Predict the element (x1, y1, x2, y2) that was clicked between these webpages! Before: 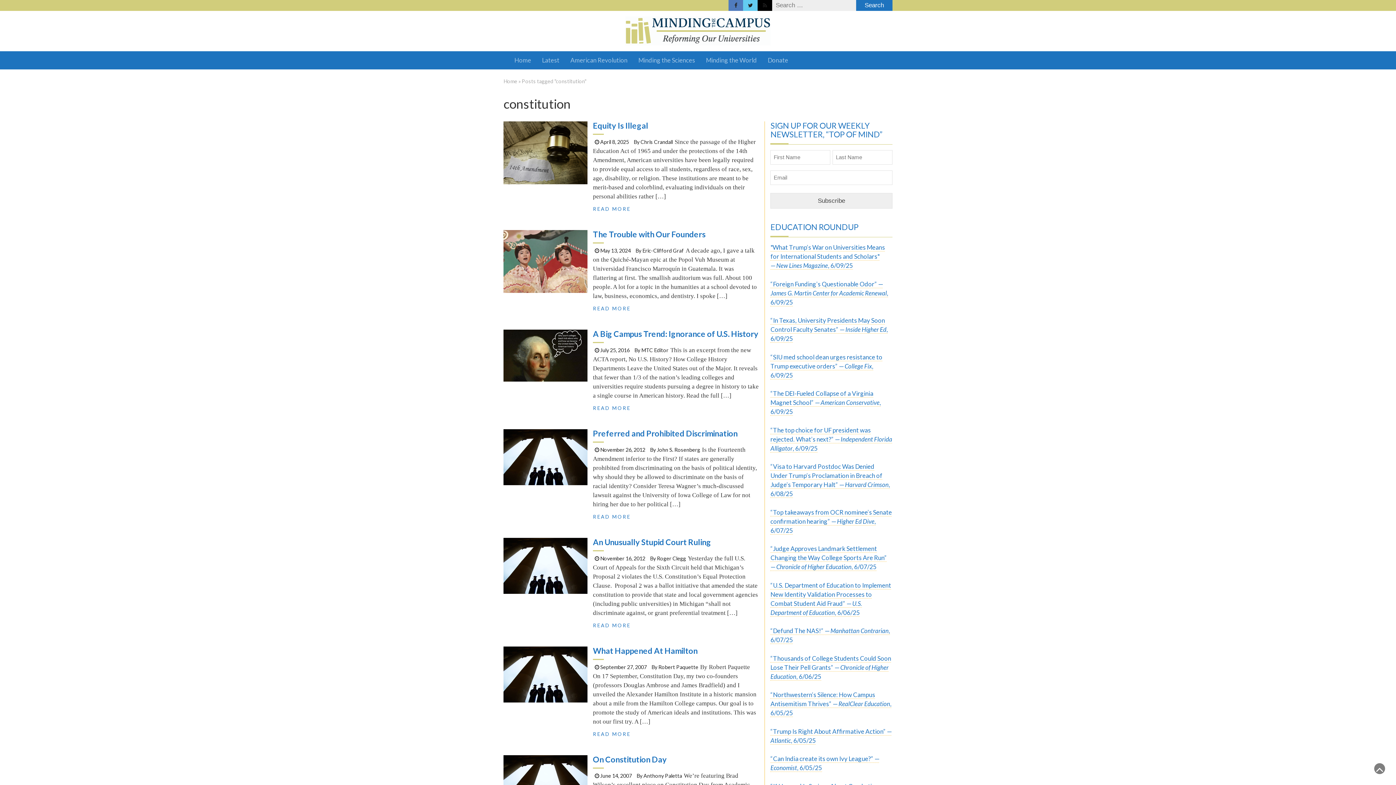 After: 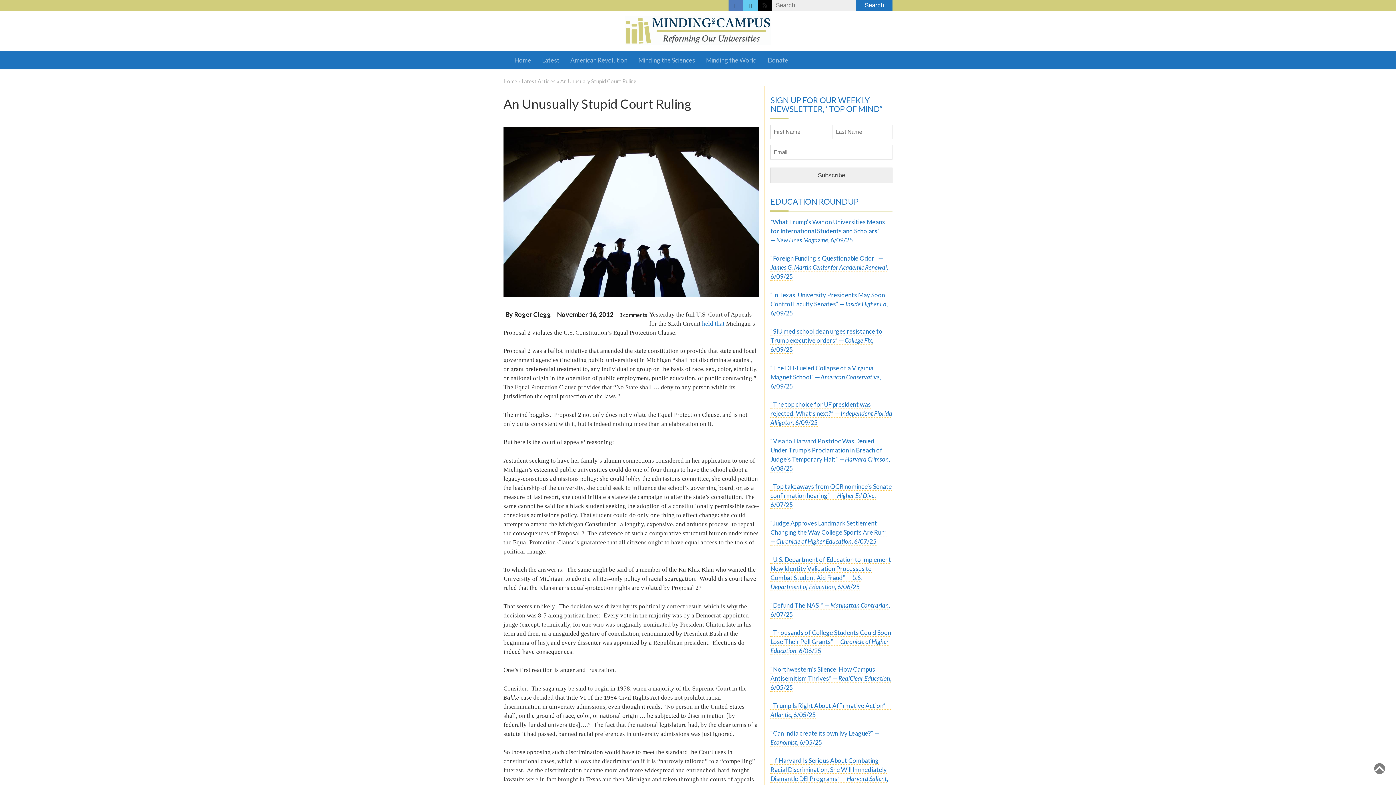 Action: bbox: (503, 538, 593, 594)